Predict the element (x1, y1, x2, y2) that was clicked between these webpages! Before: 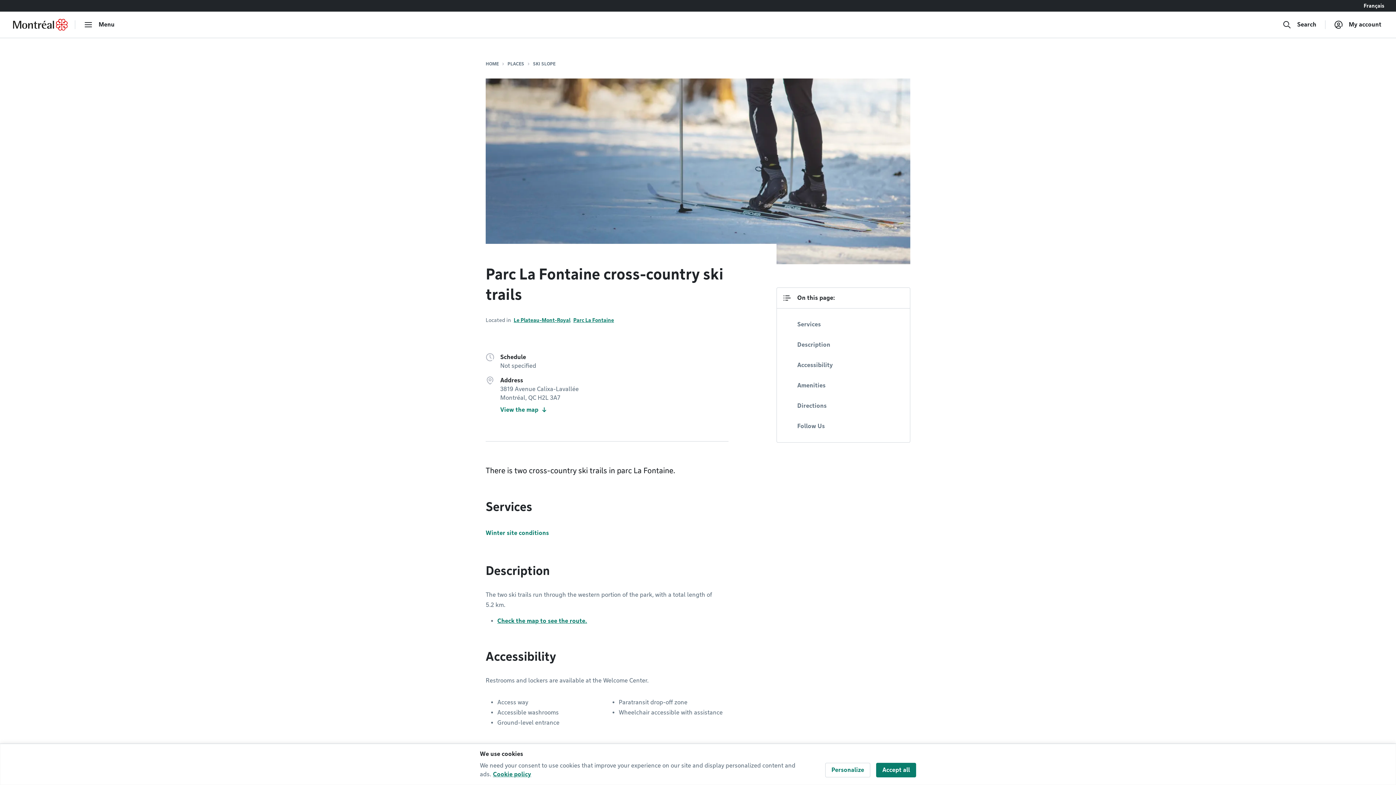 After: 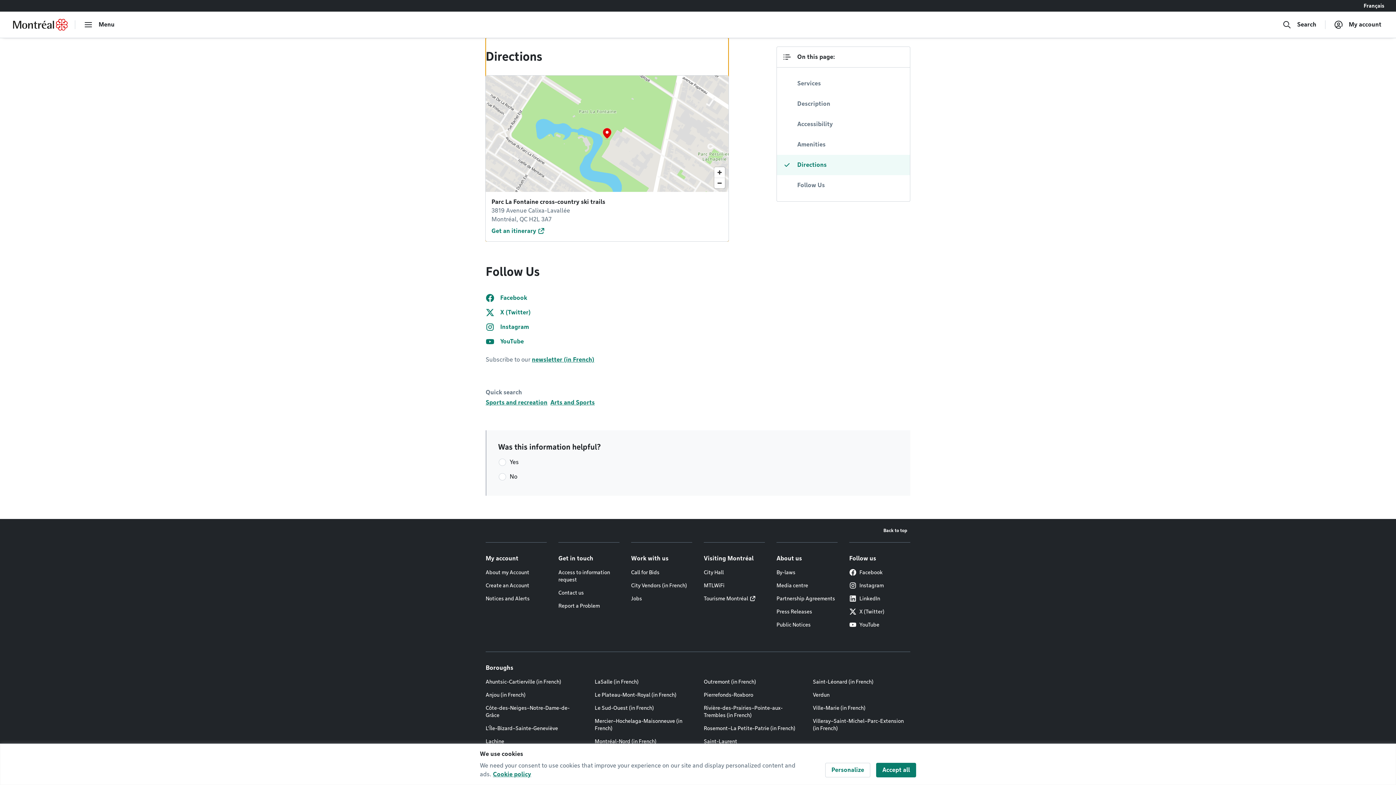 Action: bbox: (777, 396, 910, 416) label: Directions